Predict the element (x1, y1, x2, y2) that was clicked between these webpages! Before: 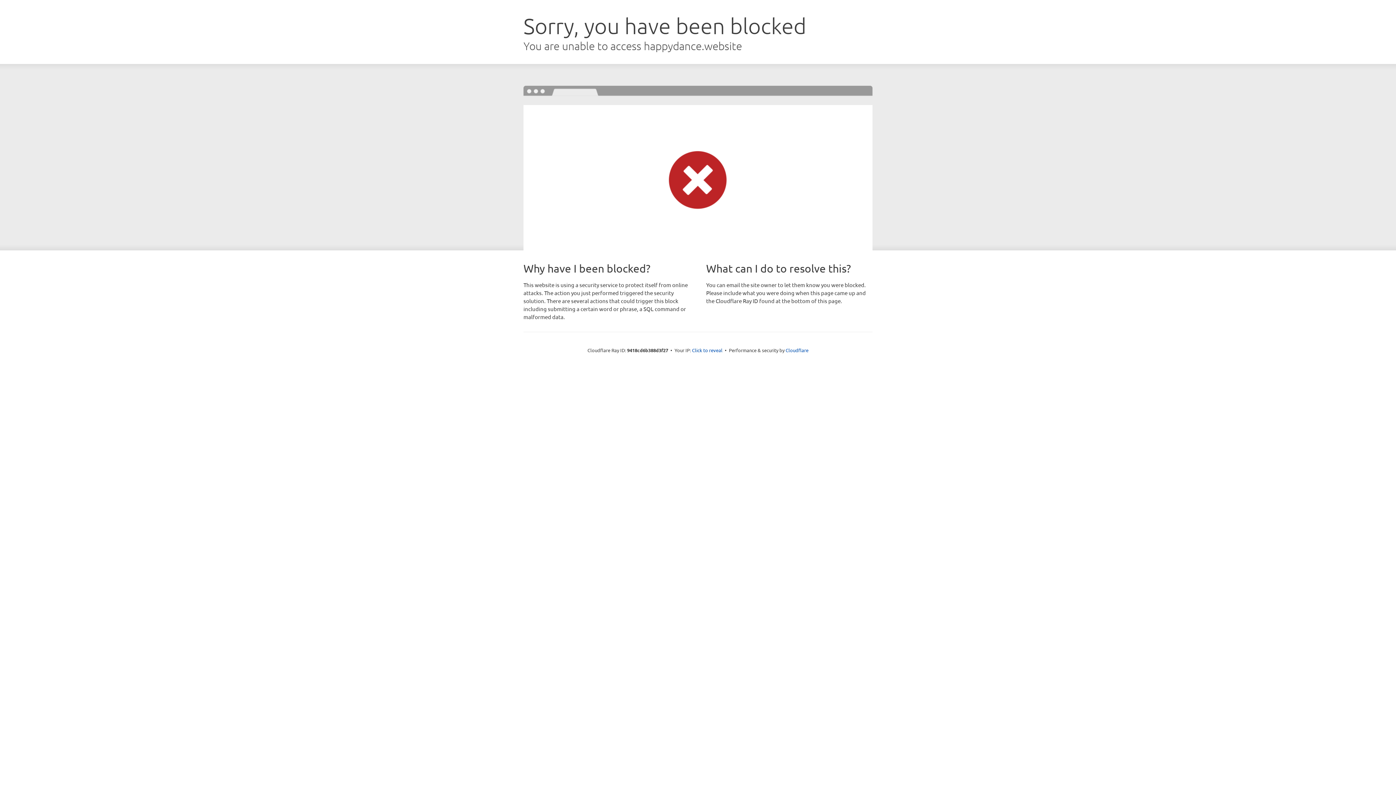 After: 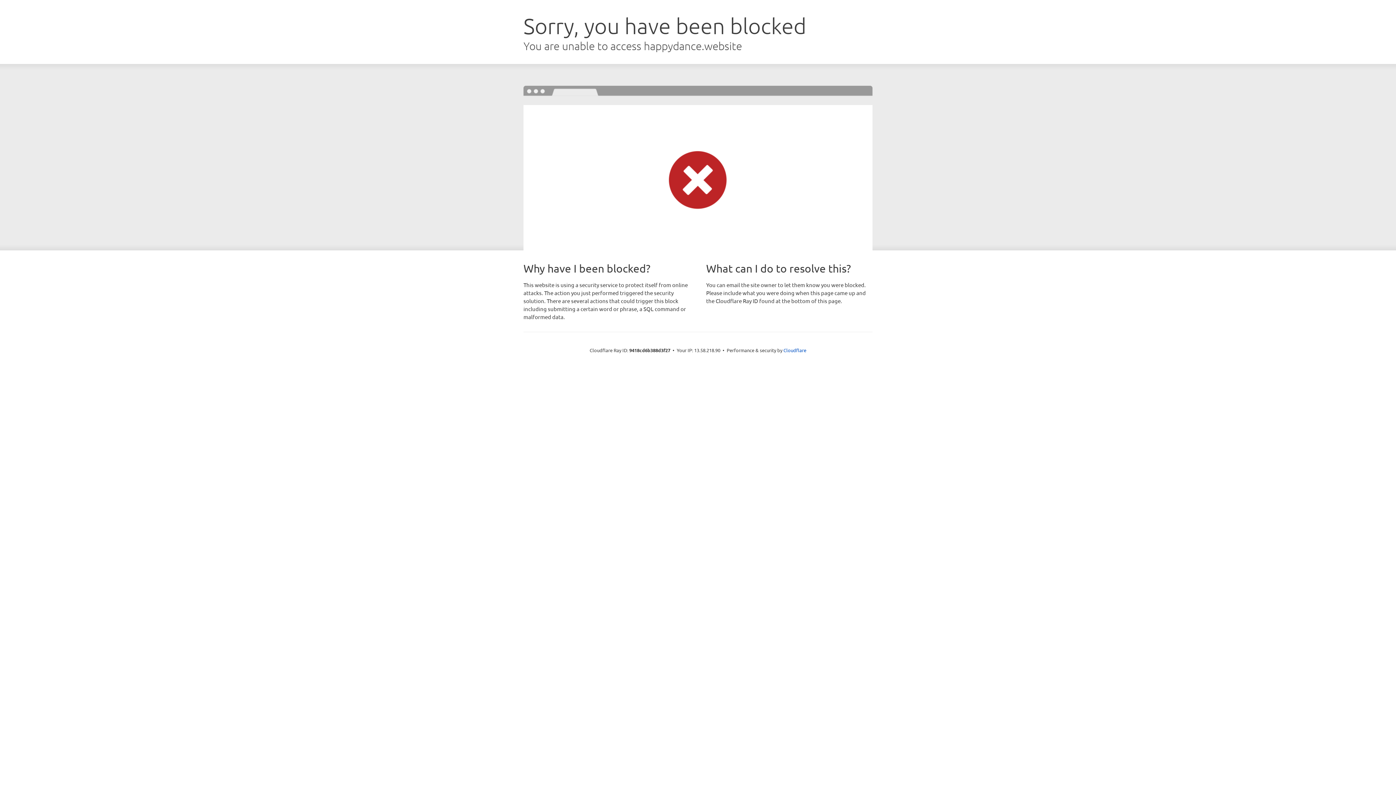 Action: label: Click to reveal bbox: (692, 346, 722, 353)